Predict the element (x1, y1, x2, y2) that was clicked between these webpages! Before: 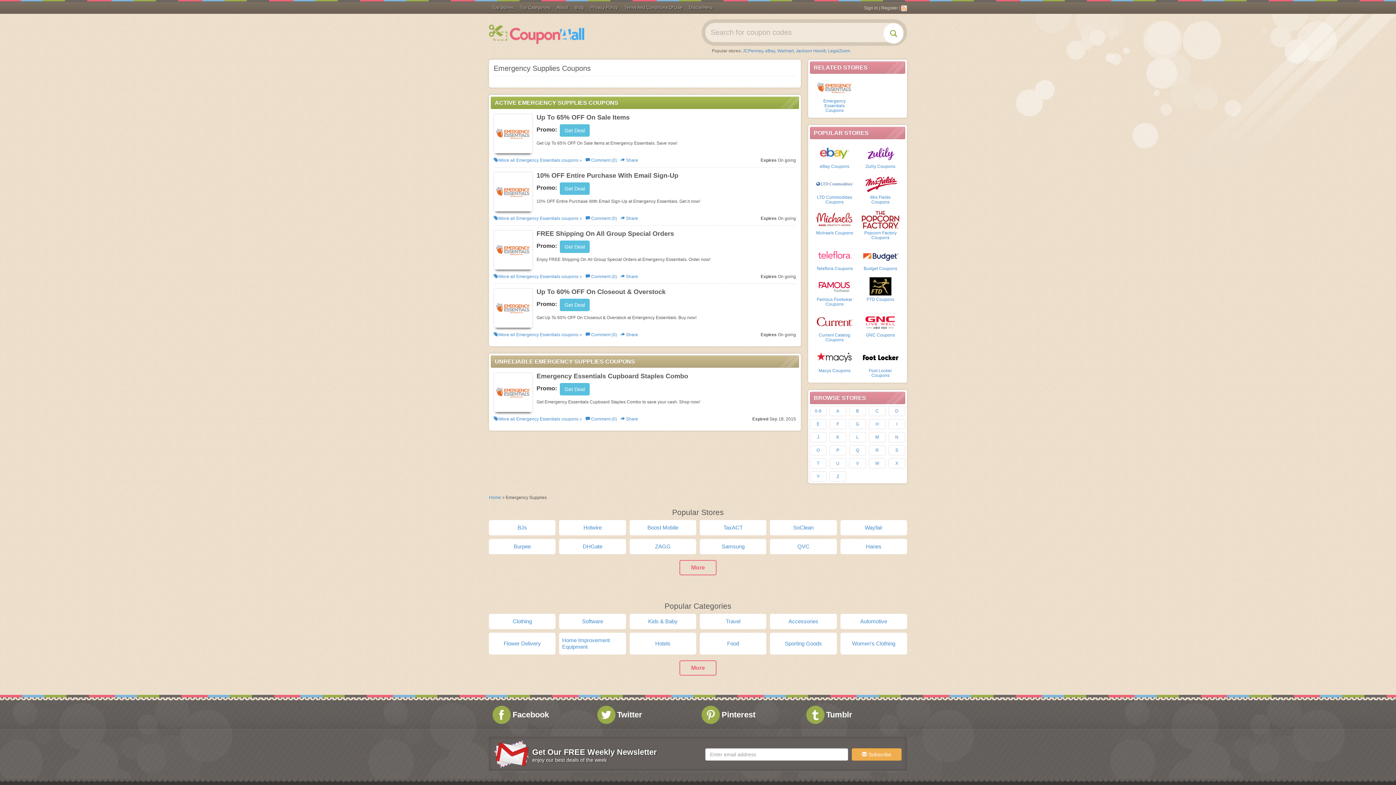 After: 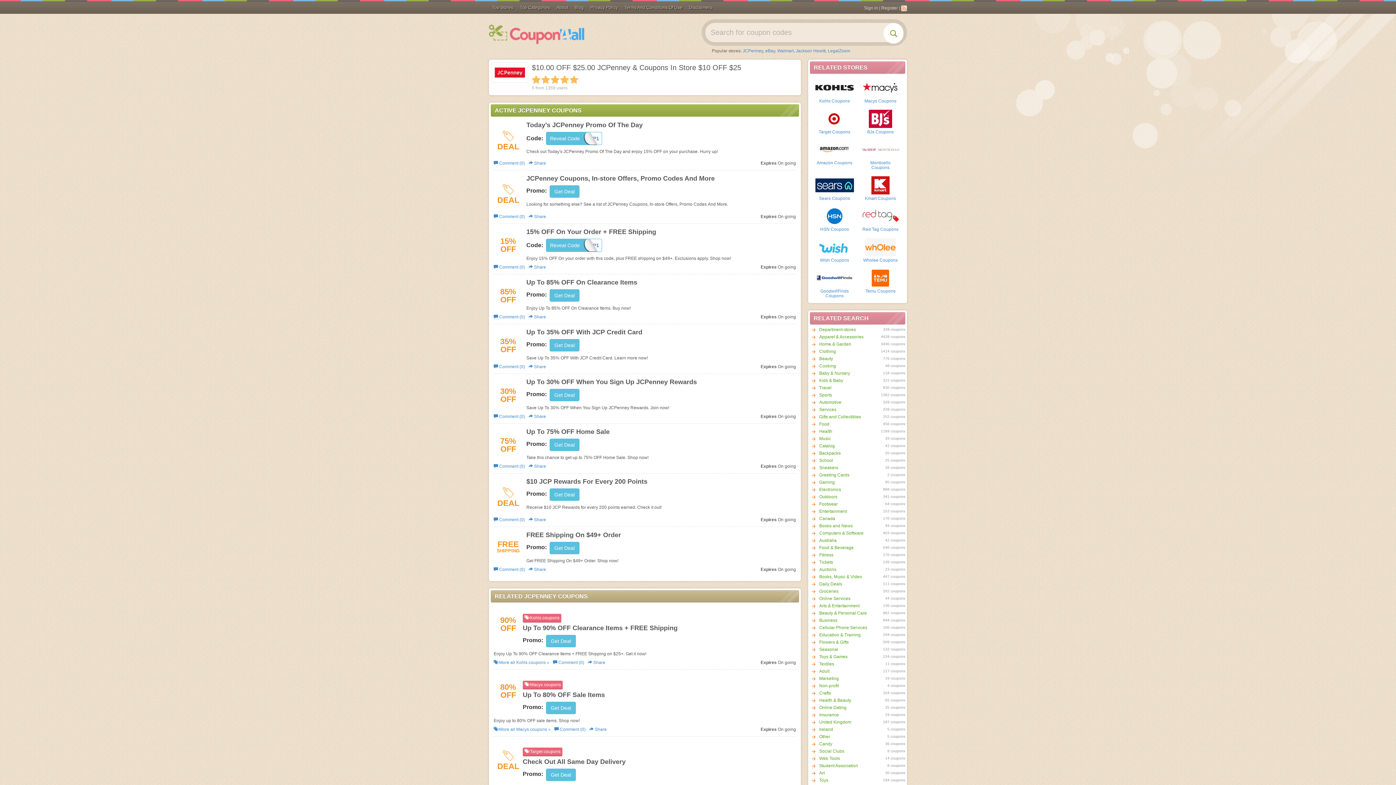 Action: label: JCPenney bbox: (742, 48, 763, 53)